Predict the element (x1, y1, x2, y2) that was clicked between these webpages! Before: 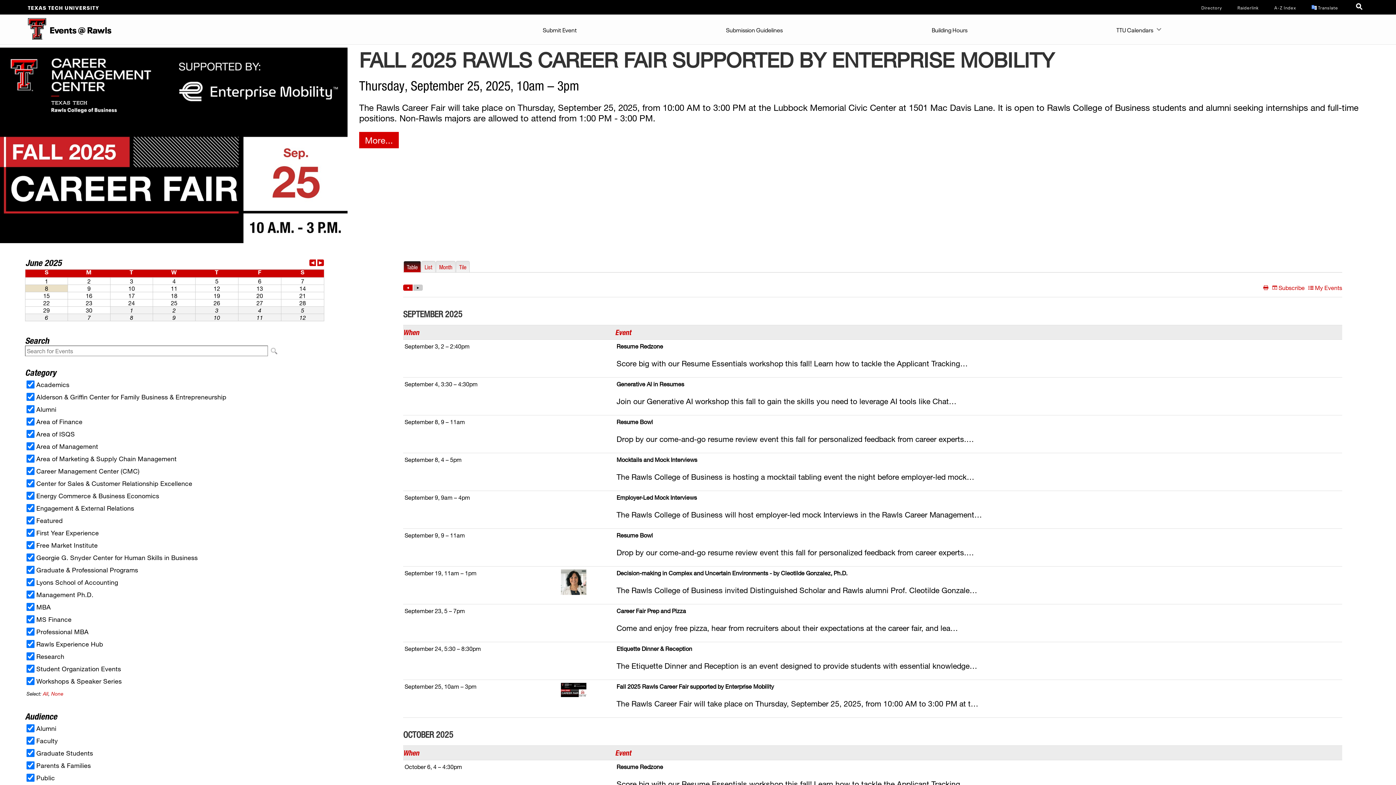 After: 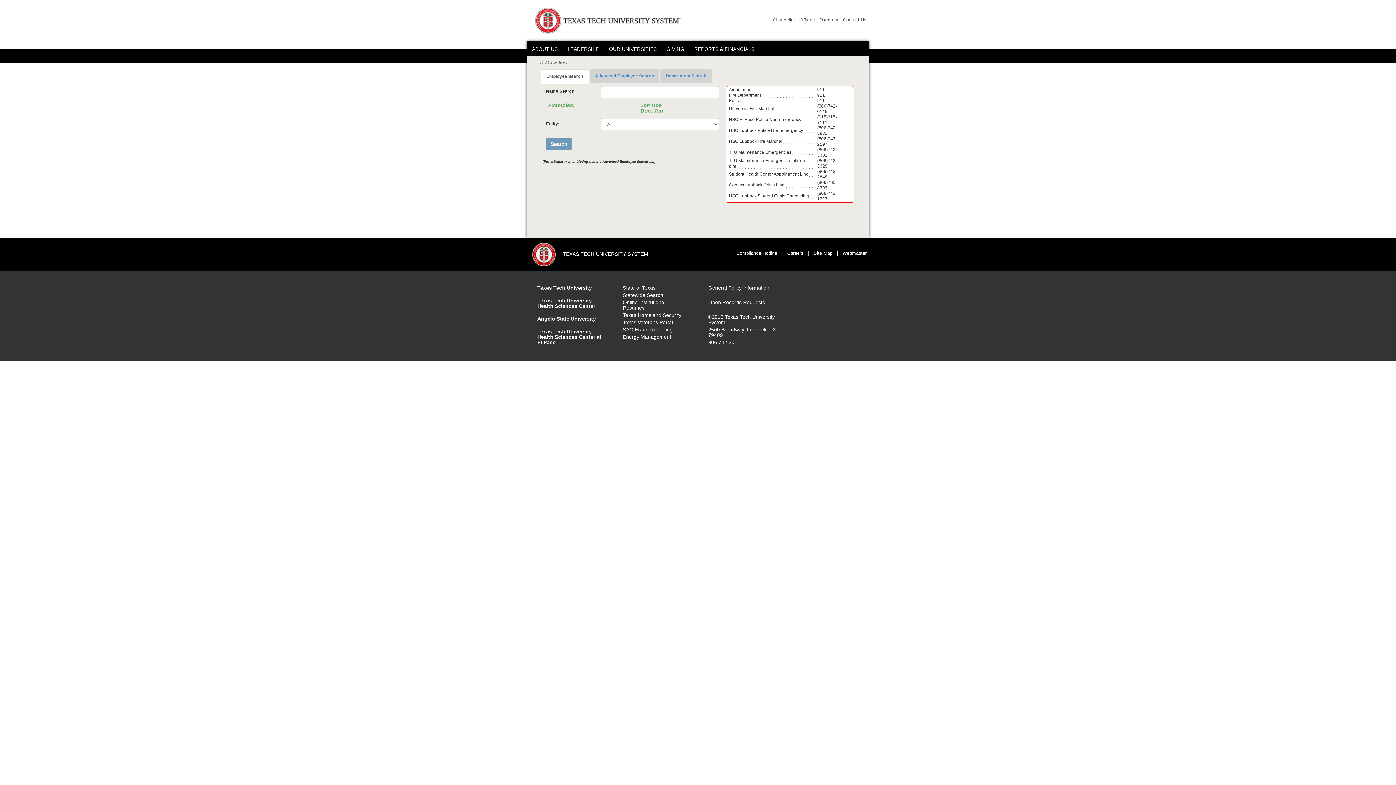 Action: bbox: (1201, 4, 1222, 10) label: TTU System Online Directory